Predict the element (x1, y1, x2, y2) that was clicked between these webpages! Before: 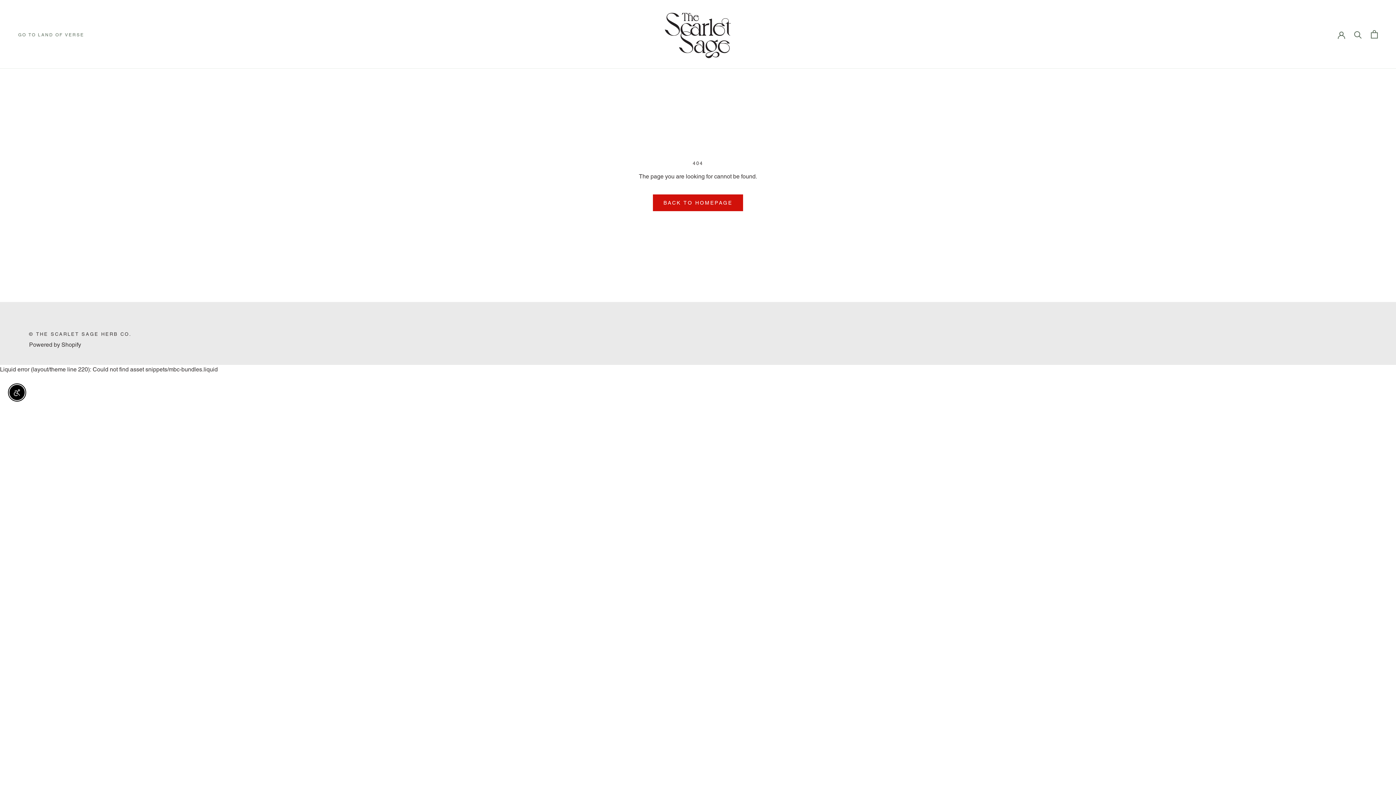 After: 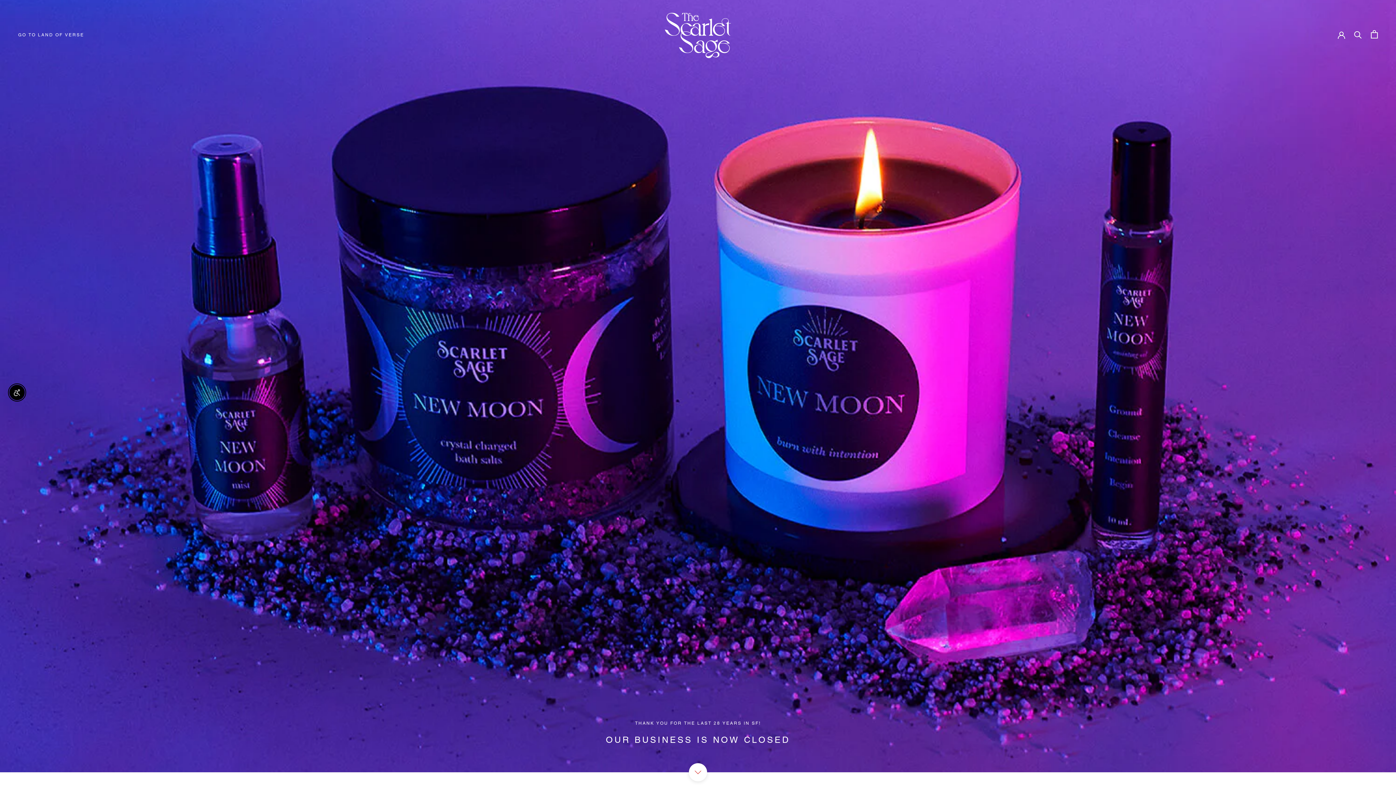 Action: bbox: (651, 6, 744, 62)